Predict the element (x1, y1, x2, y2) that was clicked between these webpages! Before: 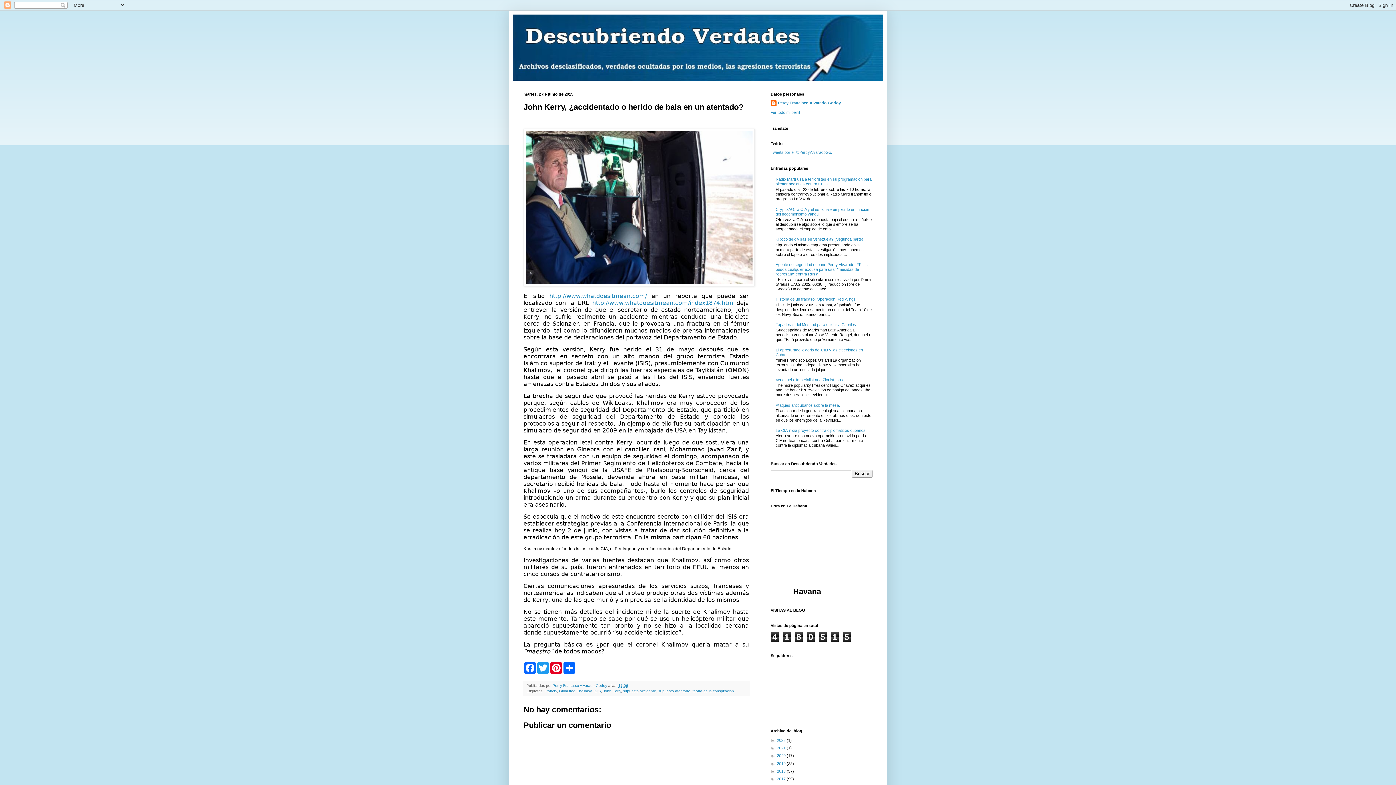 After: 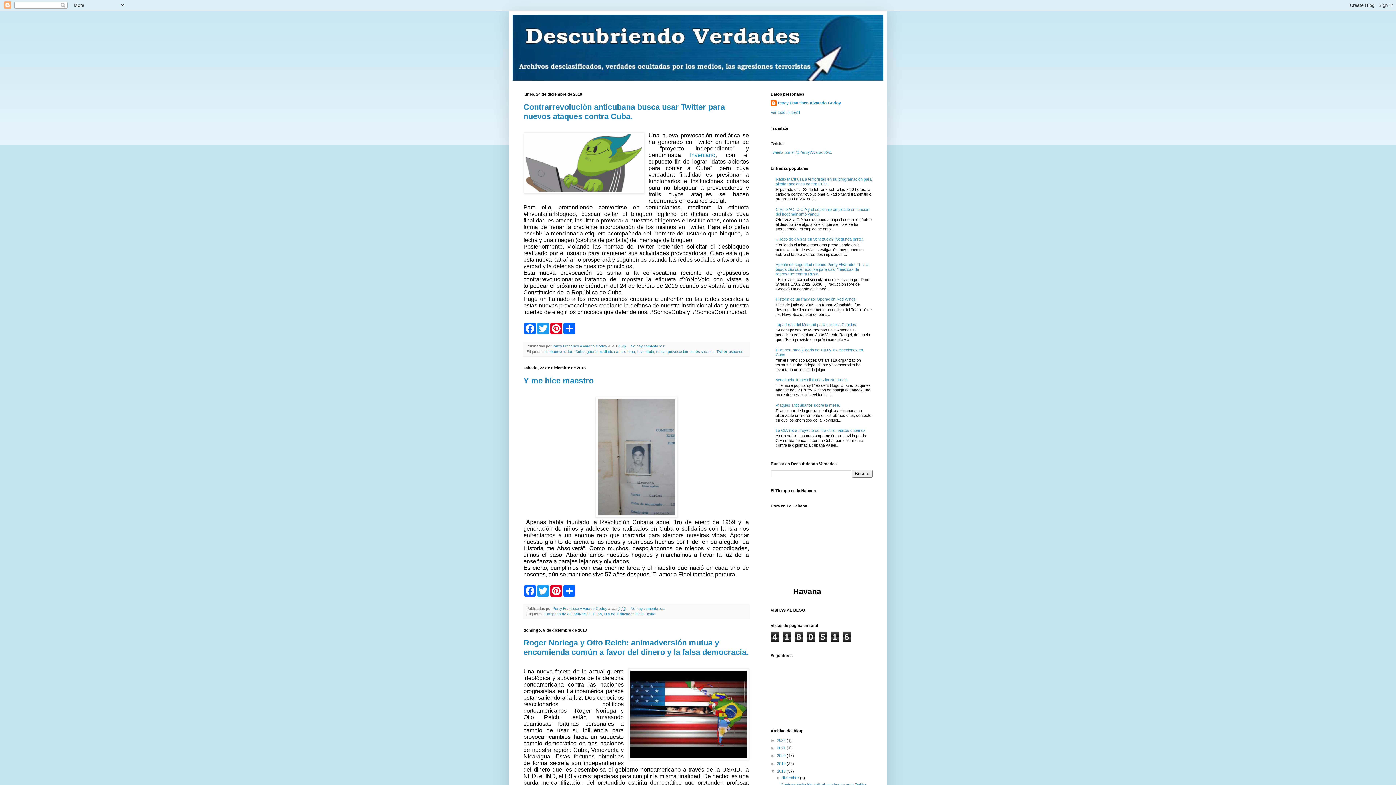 Action: label: 2018  bbox: (777, 769, 786, 773)